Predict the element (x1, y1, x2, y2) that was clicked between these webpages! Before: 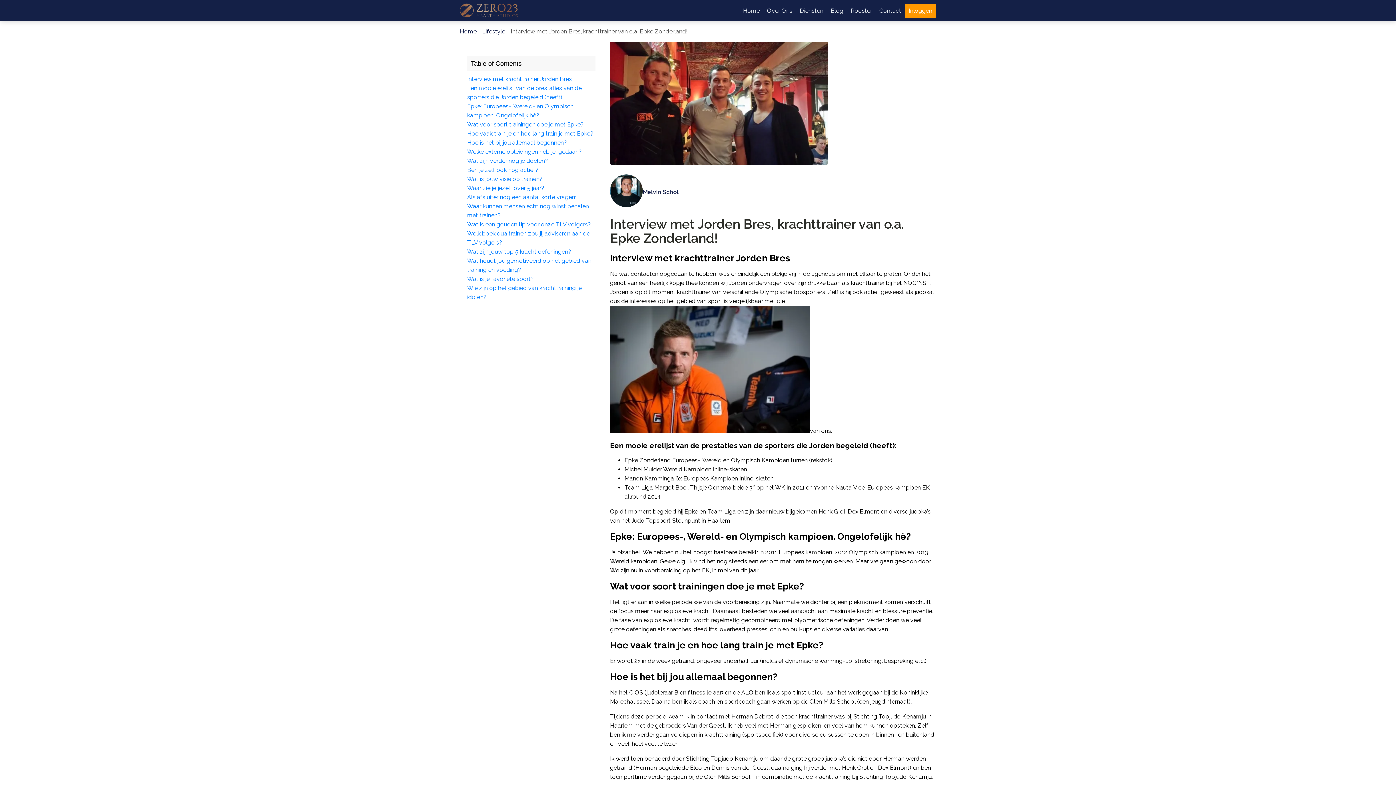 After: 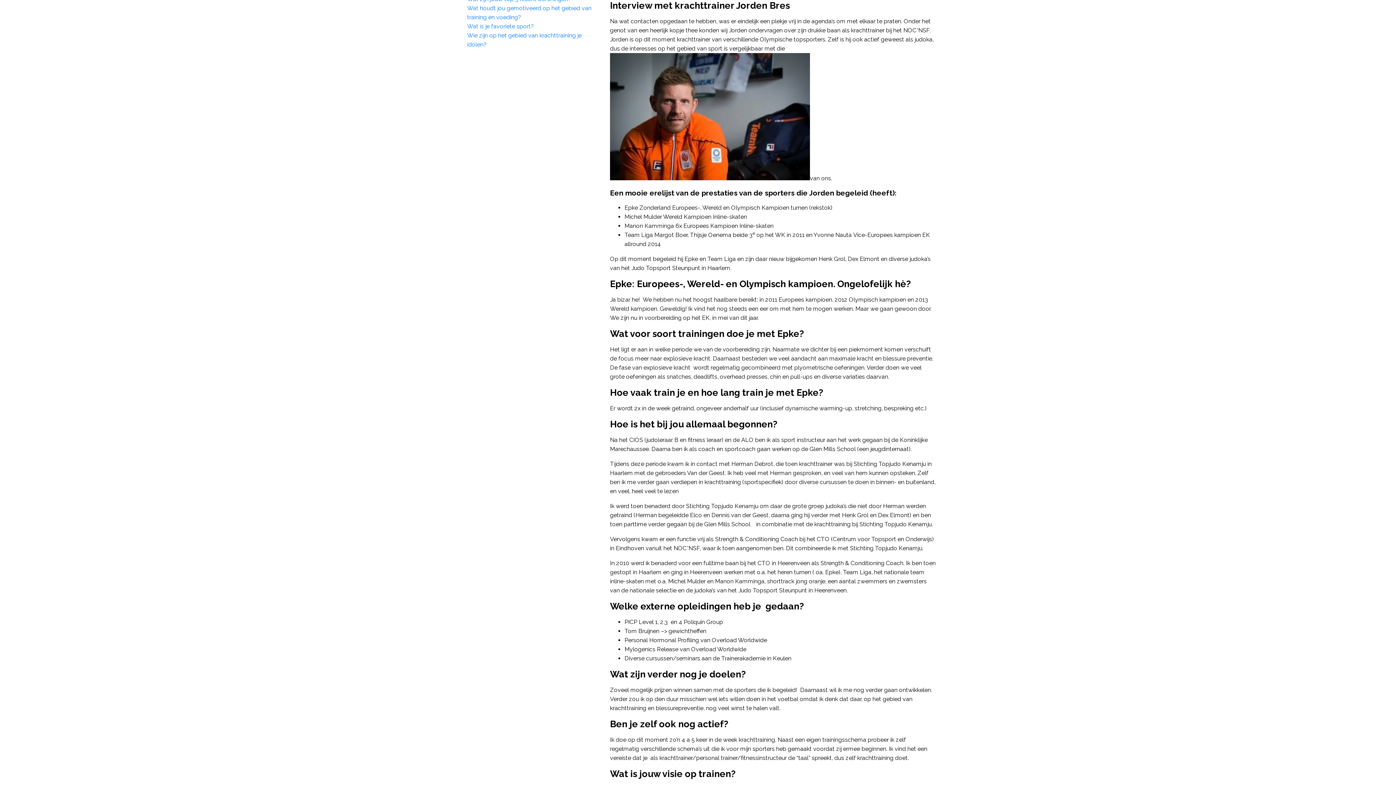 Action: bbox: (467, 73, 572, 84) label: Interview met krachttrainer Jorden Bres